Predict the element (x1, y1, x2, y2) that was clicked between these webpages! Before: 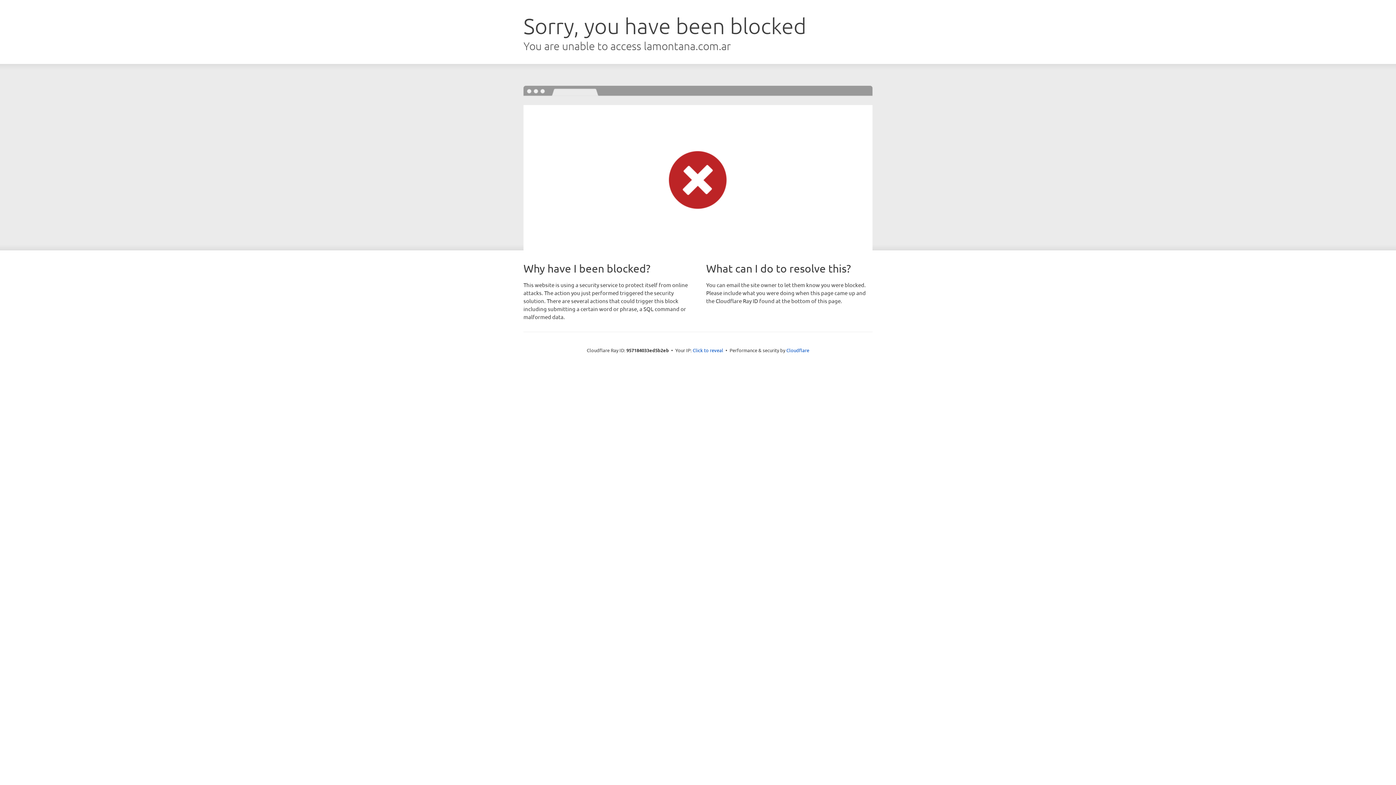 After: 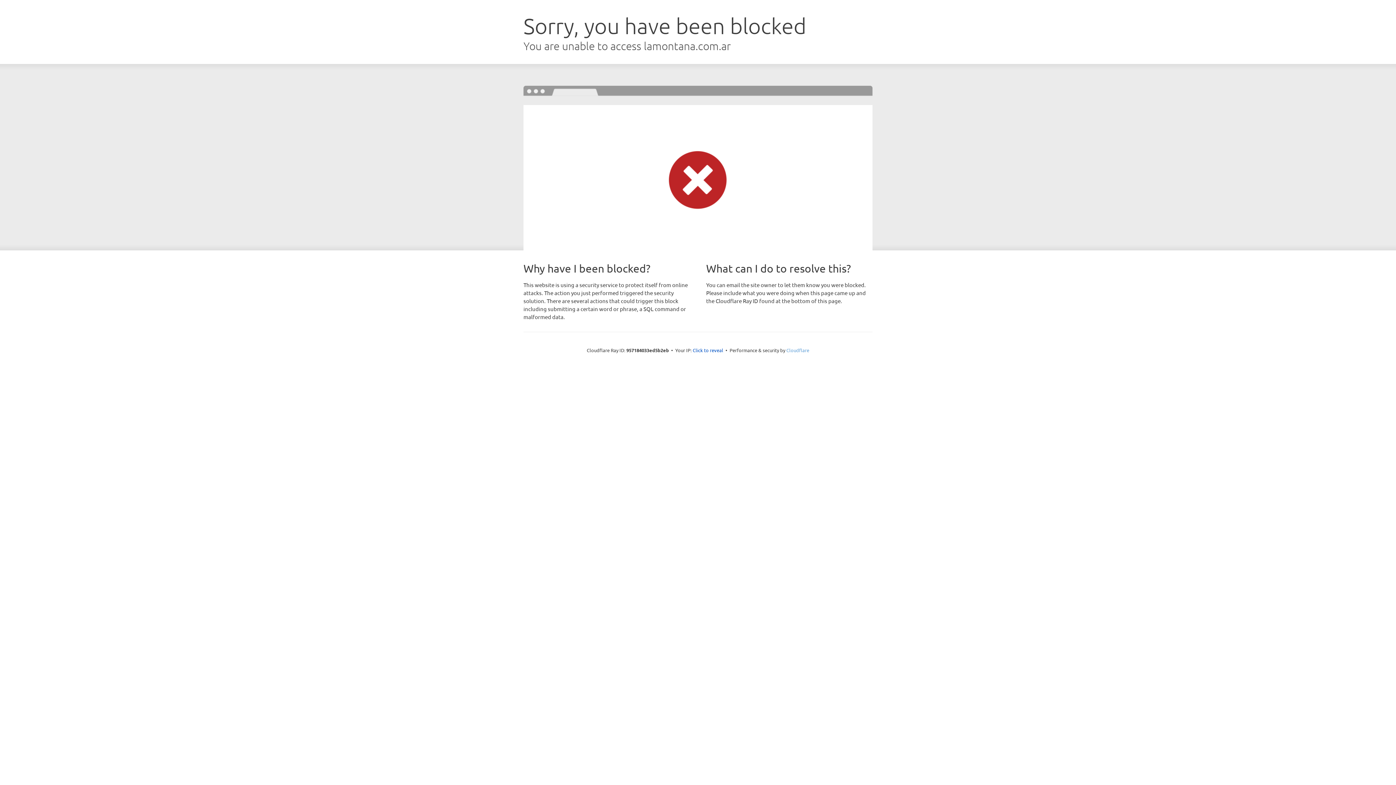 Action: label: Cloudflare bbox: (786, 347, 809, 353)